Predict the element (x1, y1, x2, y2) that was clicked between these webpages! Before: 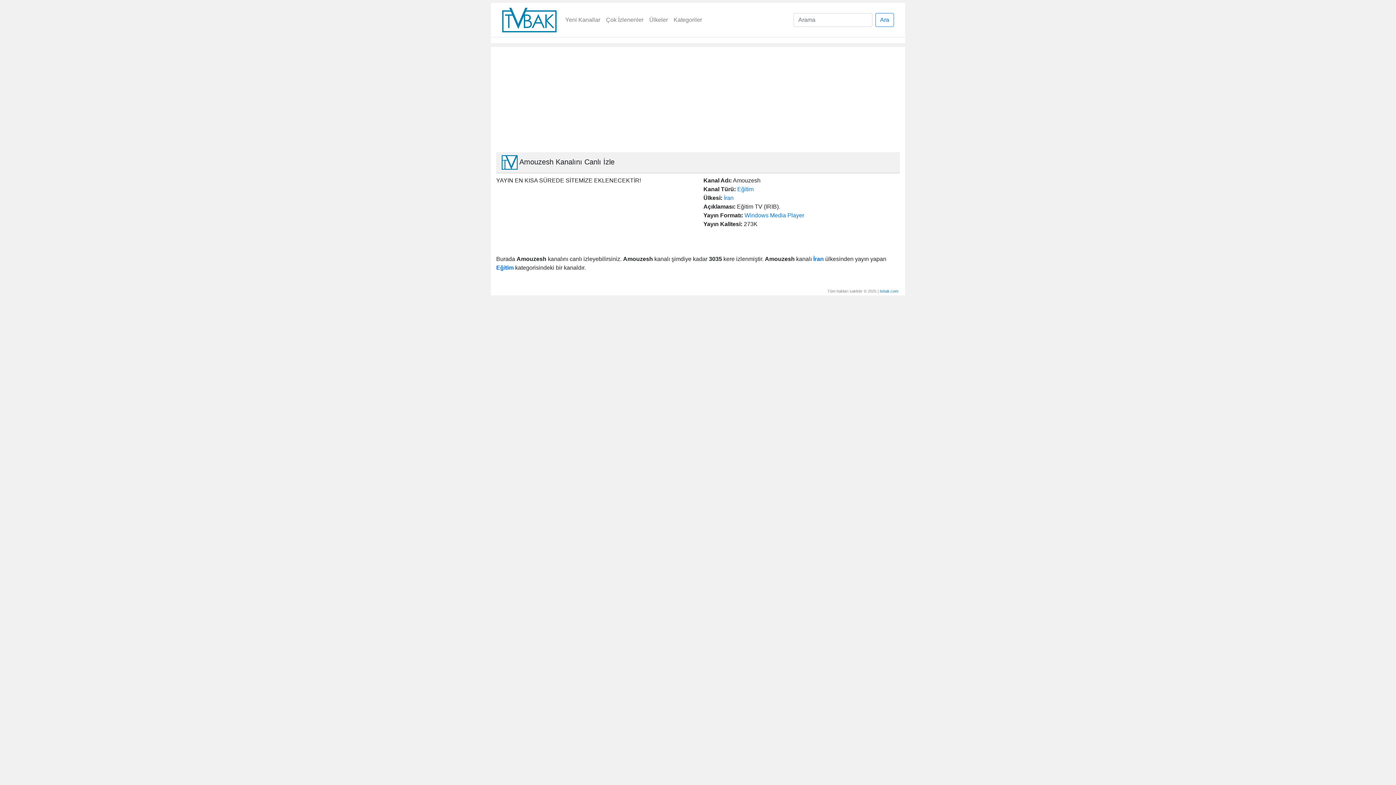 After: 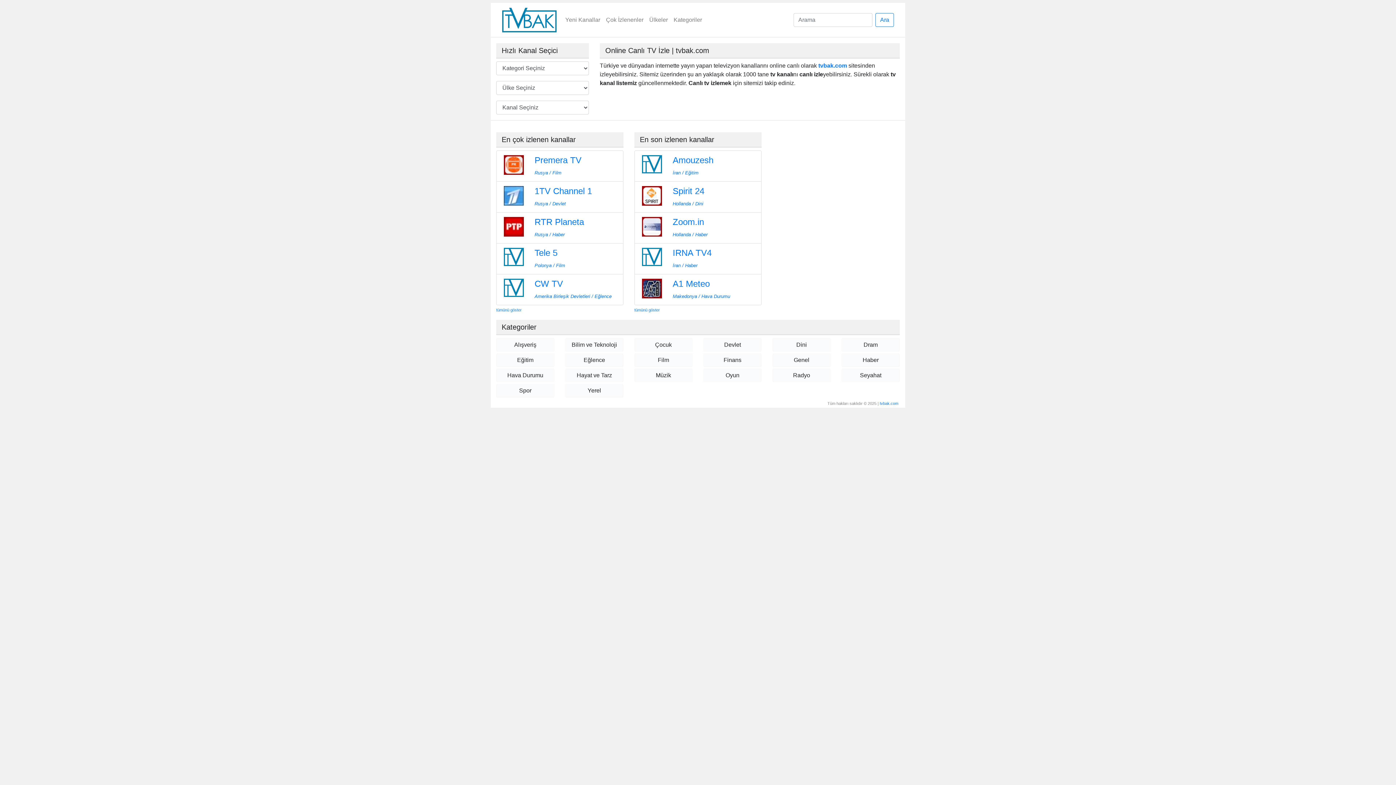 Action: bbox: (502, 5, 556, 34)